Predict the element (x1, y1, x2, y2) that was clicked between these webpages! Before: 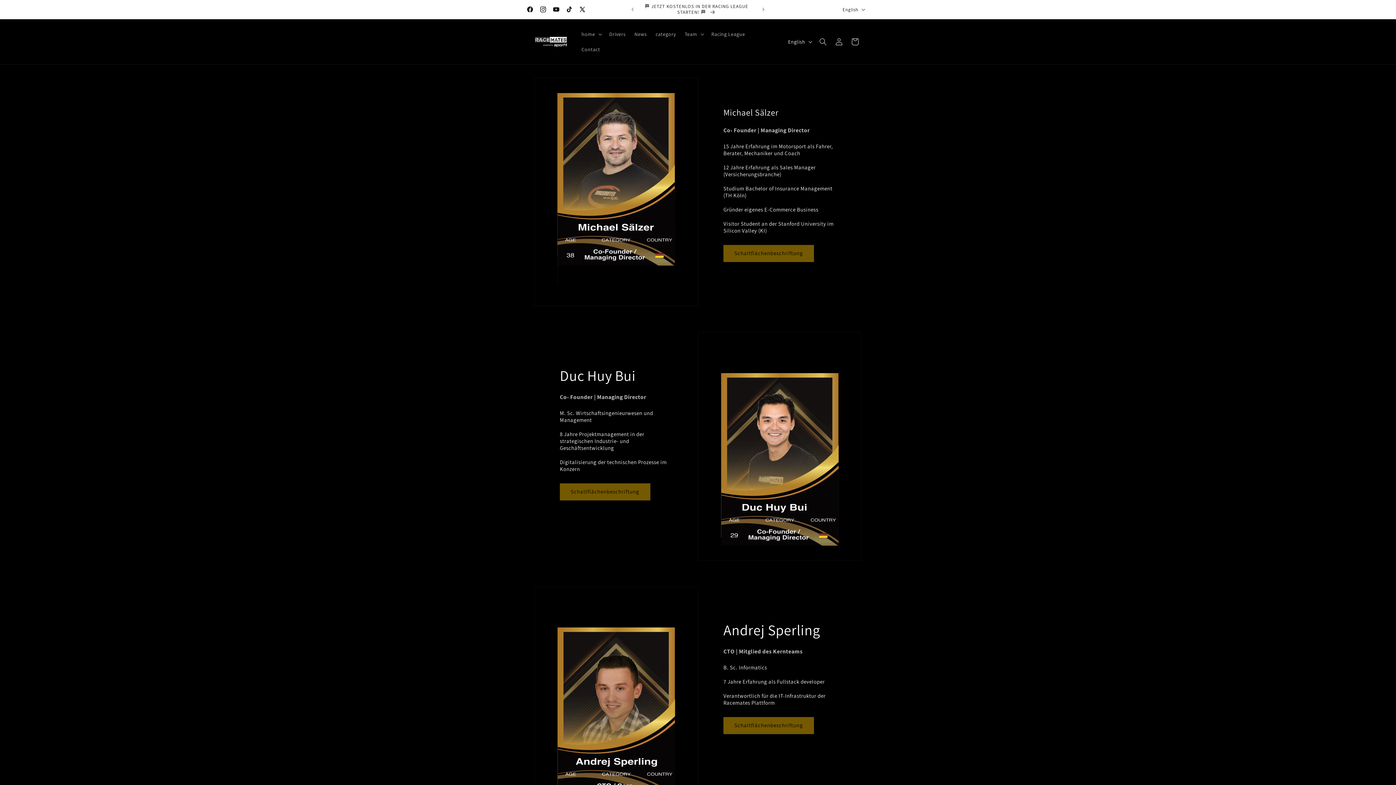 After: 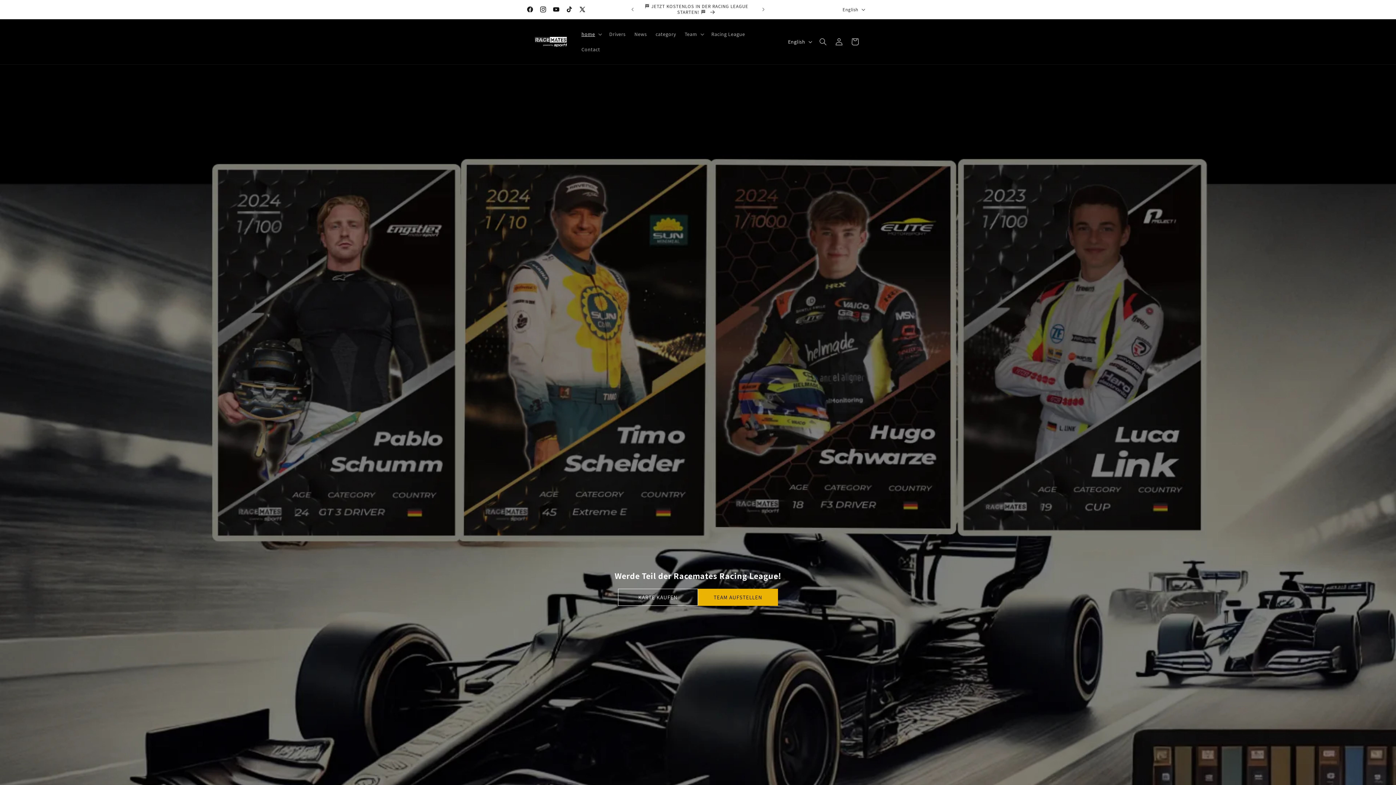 Action: bbox: (531, 33, 570, 49)